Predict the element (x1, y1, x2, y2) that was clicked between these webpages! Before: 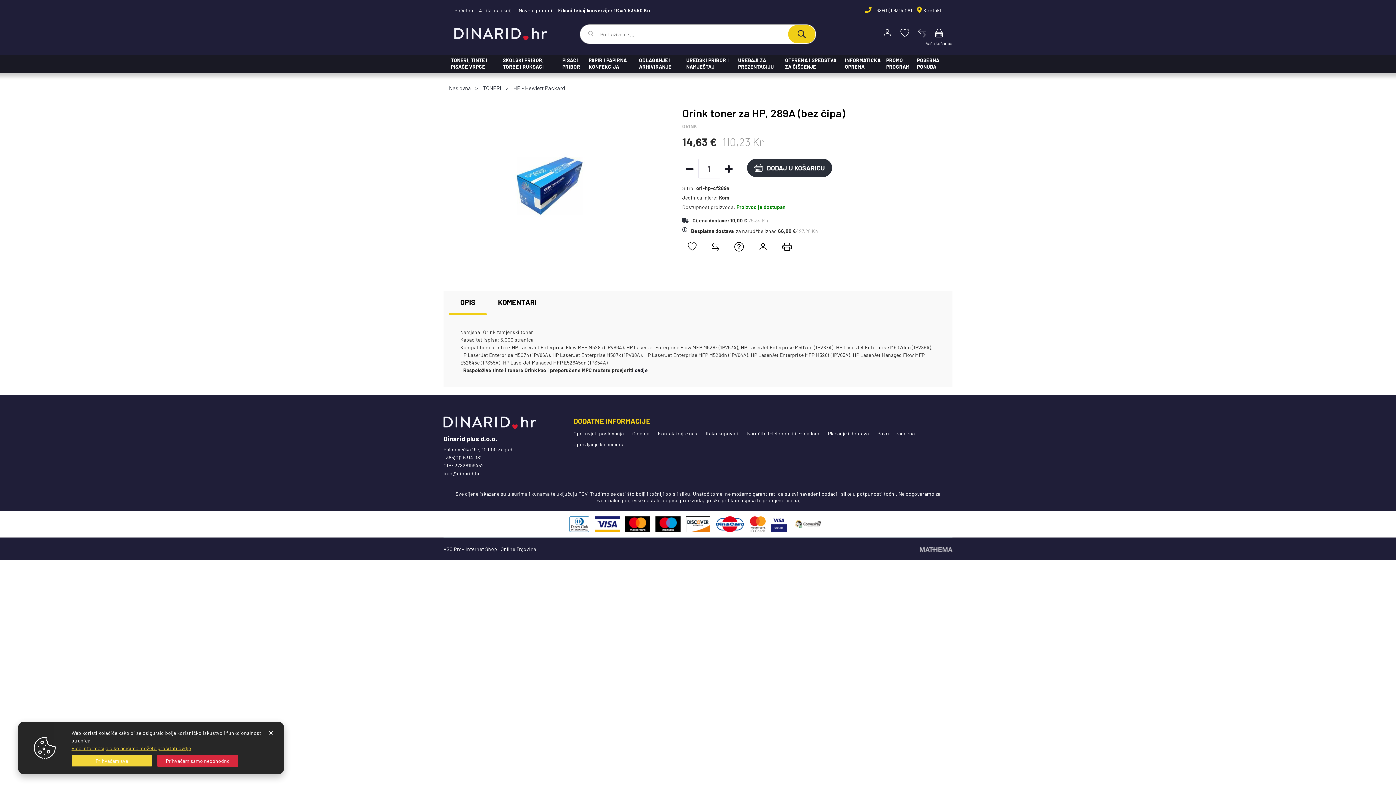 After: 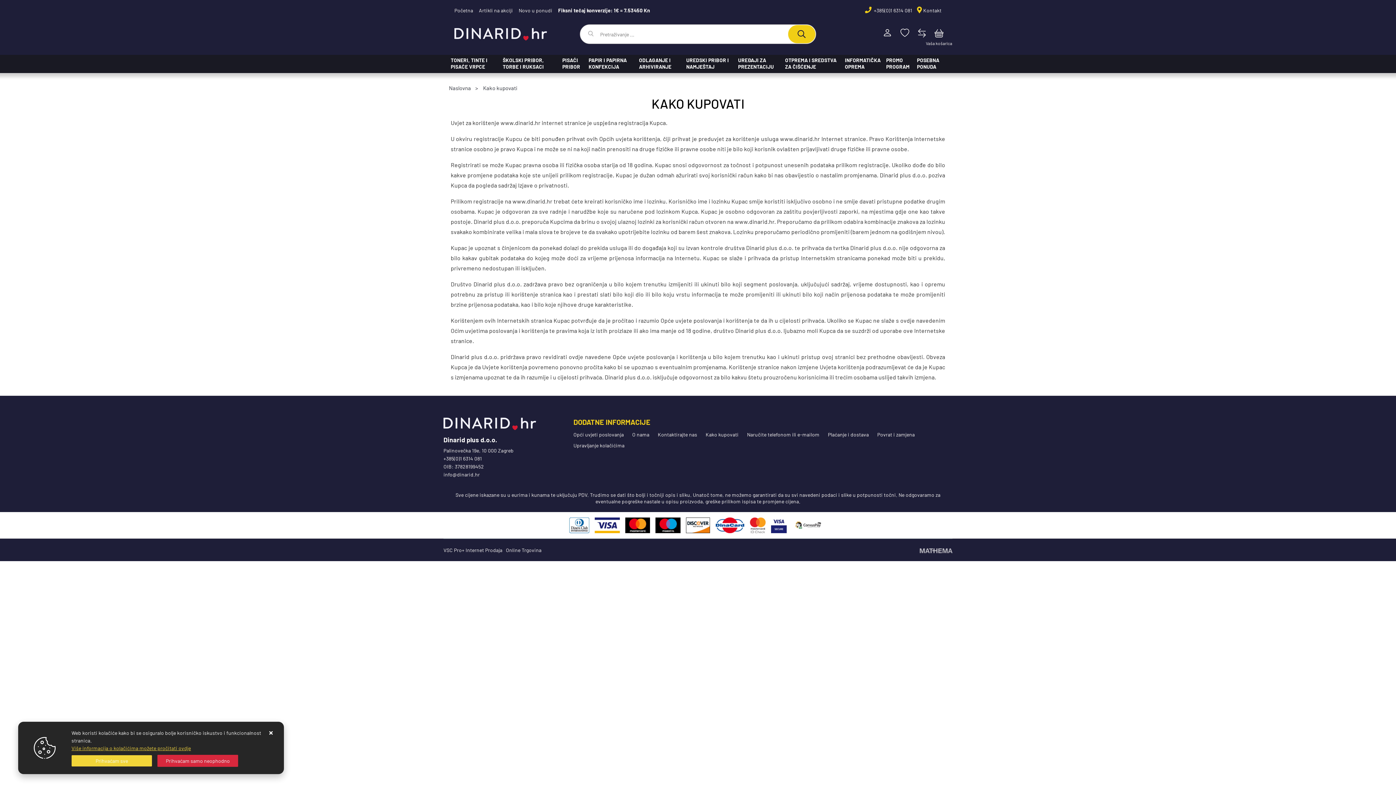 Action: bbox: (705, 430, 738, 436) label: Kako kupovati